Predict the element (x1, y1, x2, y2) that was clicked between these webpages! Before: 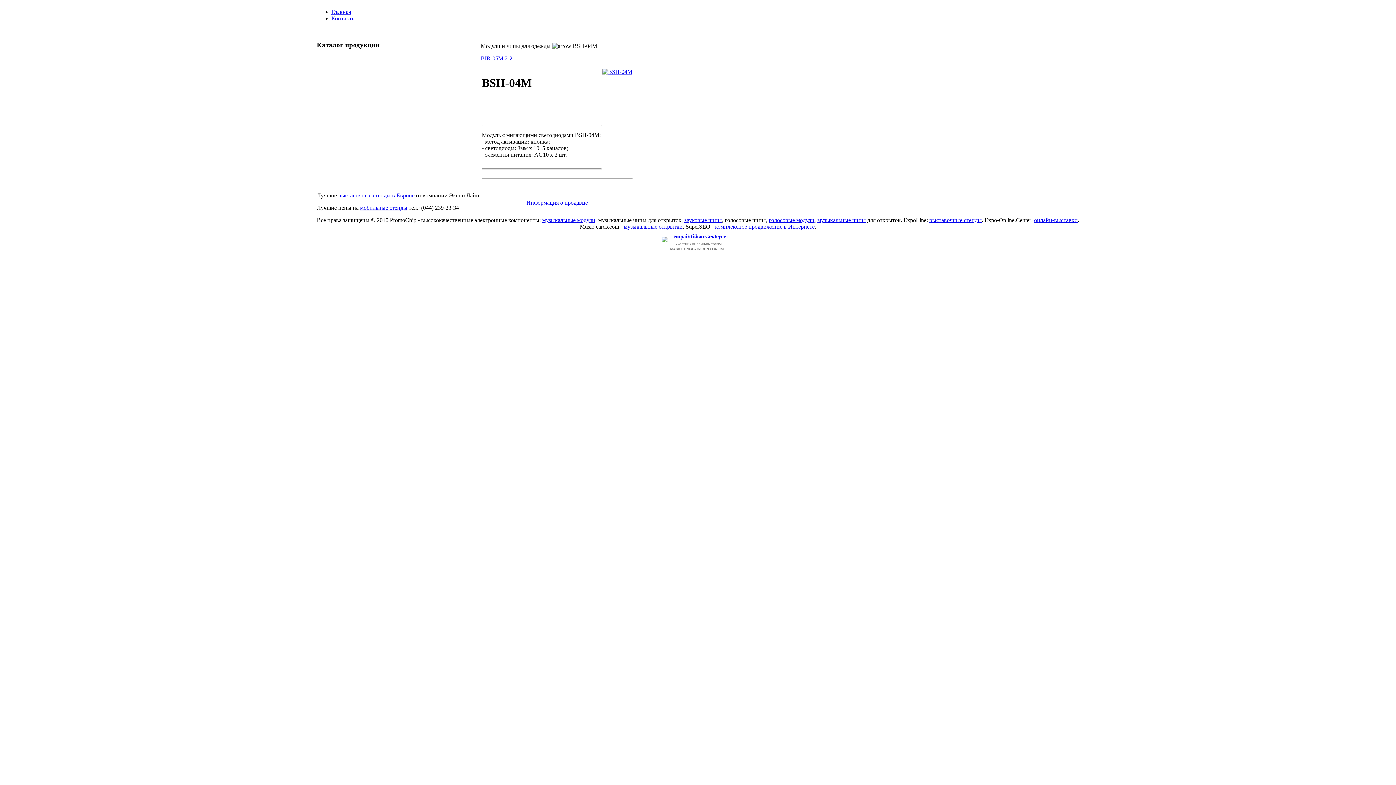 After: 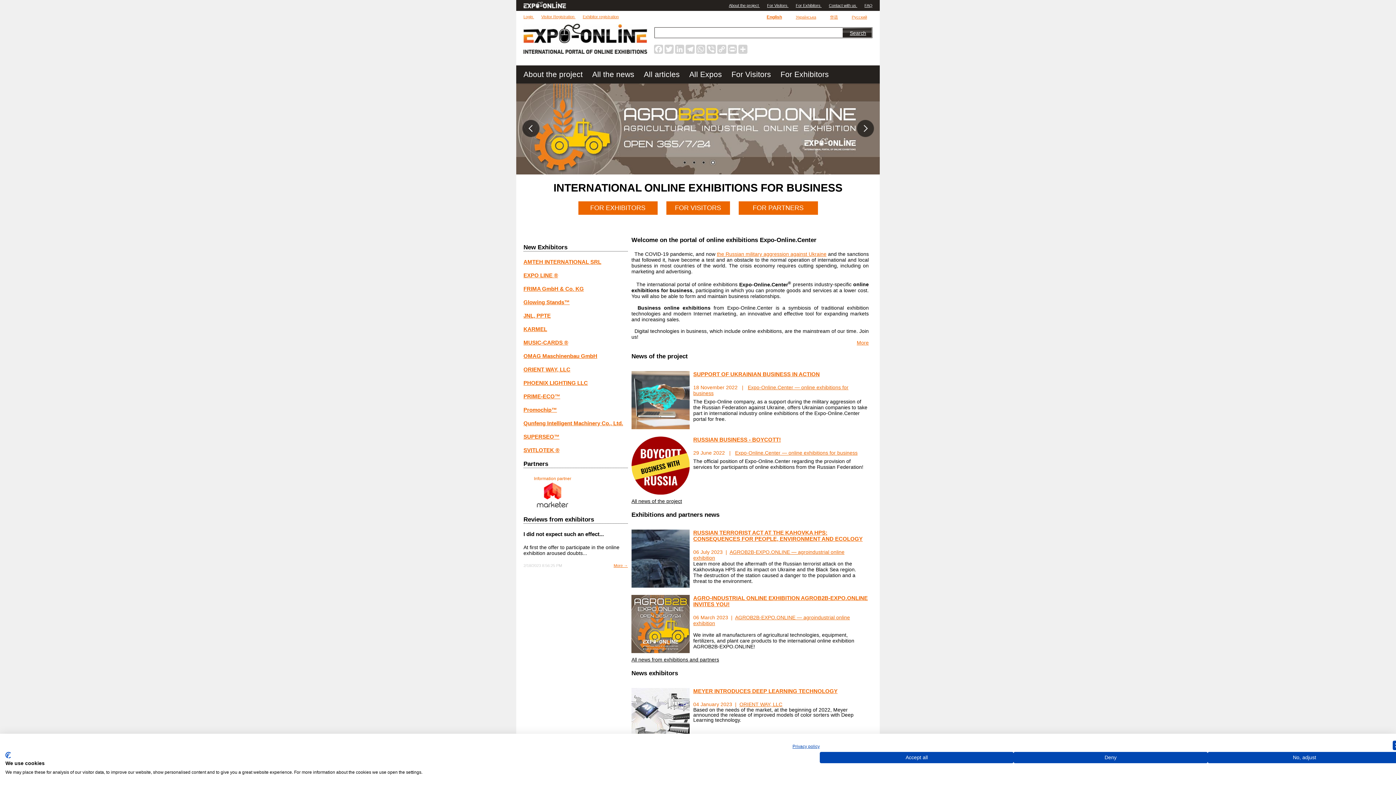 Action: bbox: (1034, 217, 1078, 223) label: онлайн-выставки